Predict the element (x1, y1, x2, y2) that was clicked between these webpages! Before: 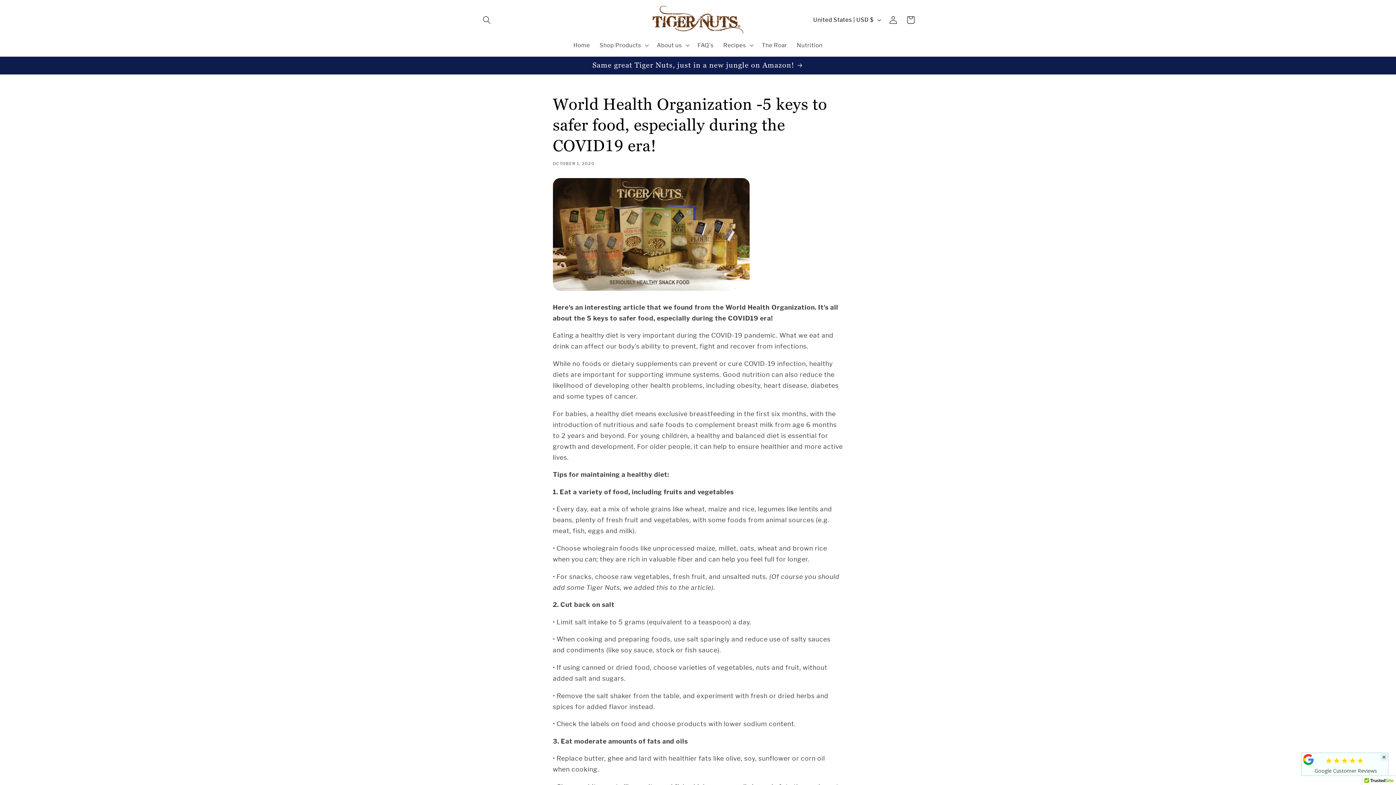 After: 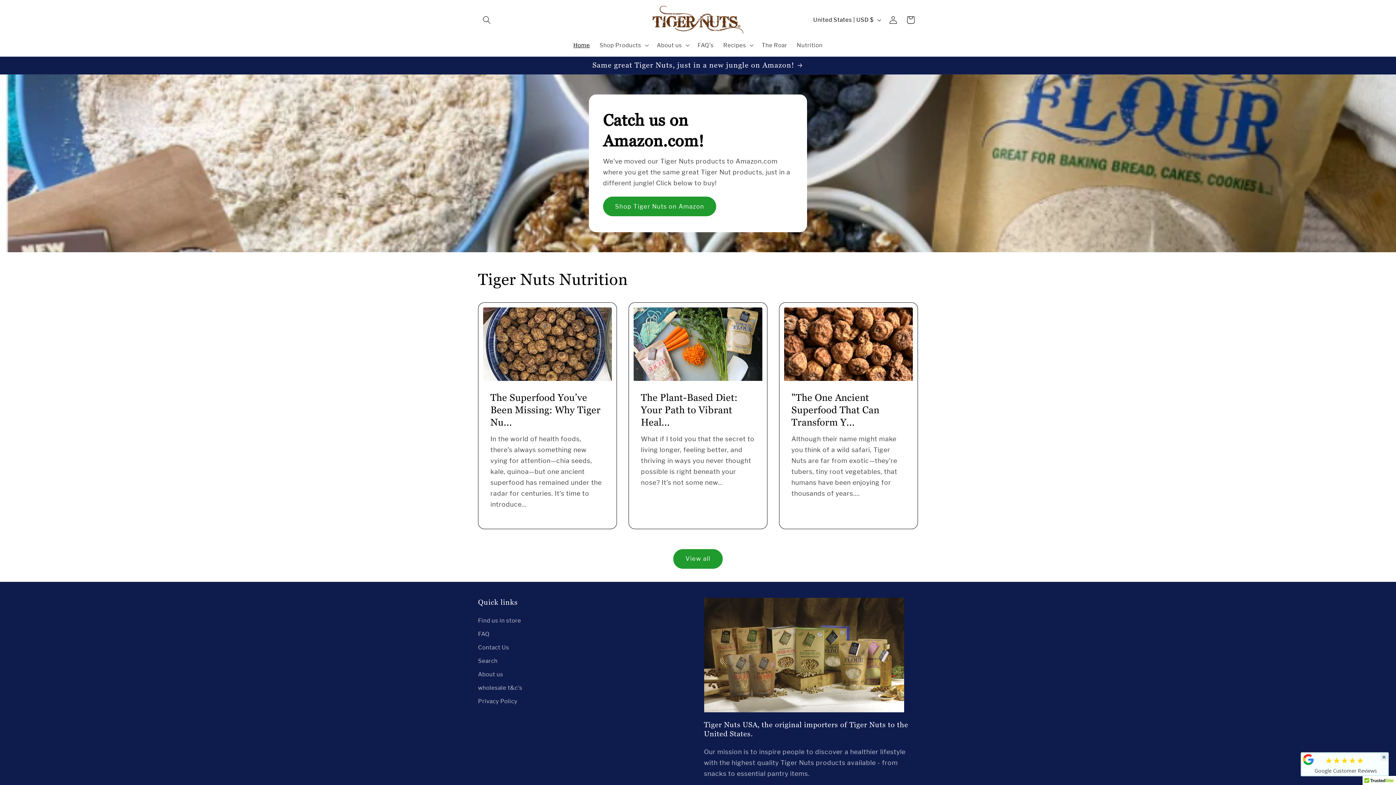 Action: bbox: (552, 286, 749, 293)